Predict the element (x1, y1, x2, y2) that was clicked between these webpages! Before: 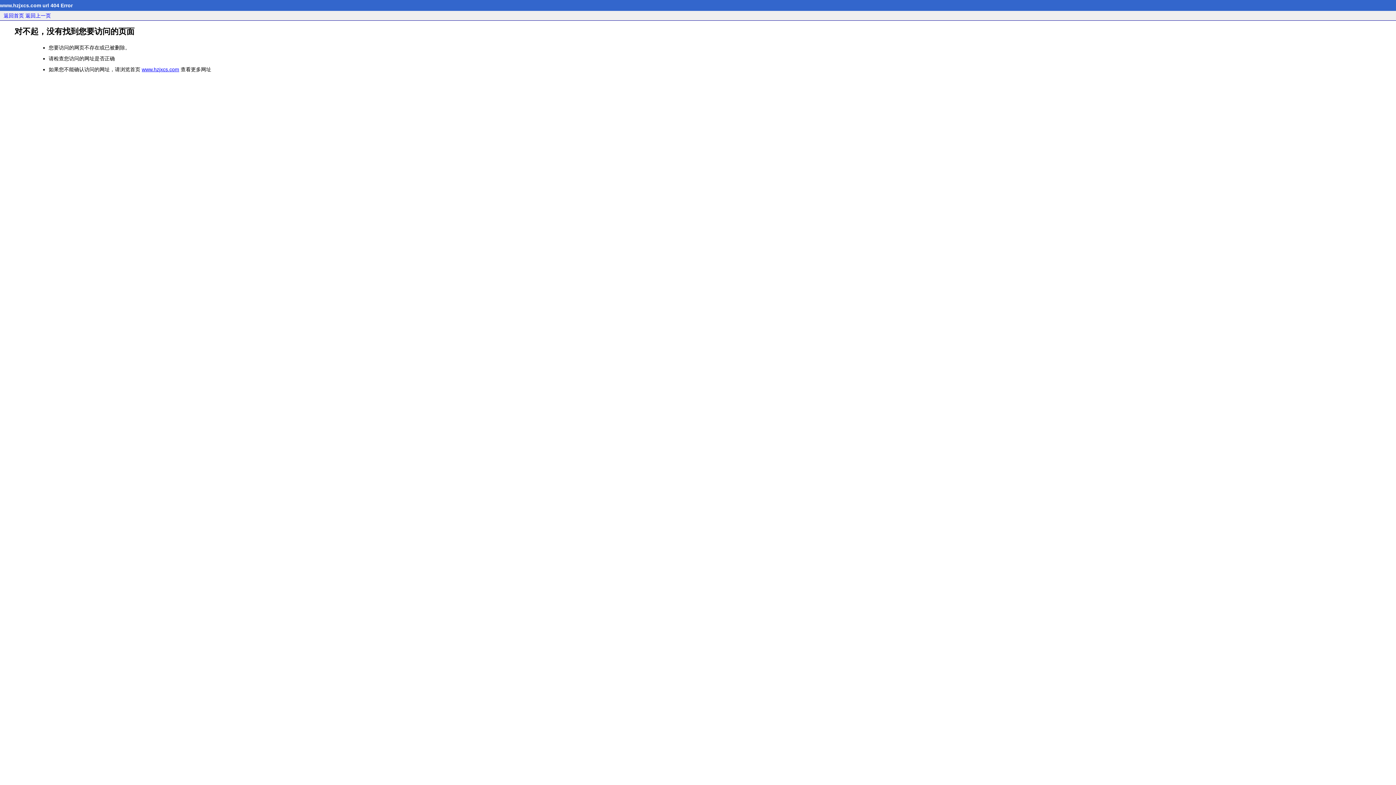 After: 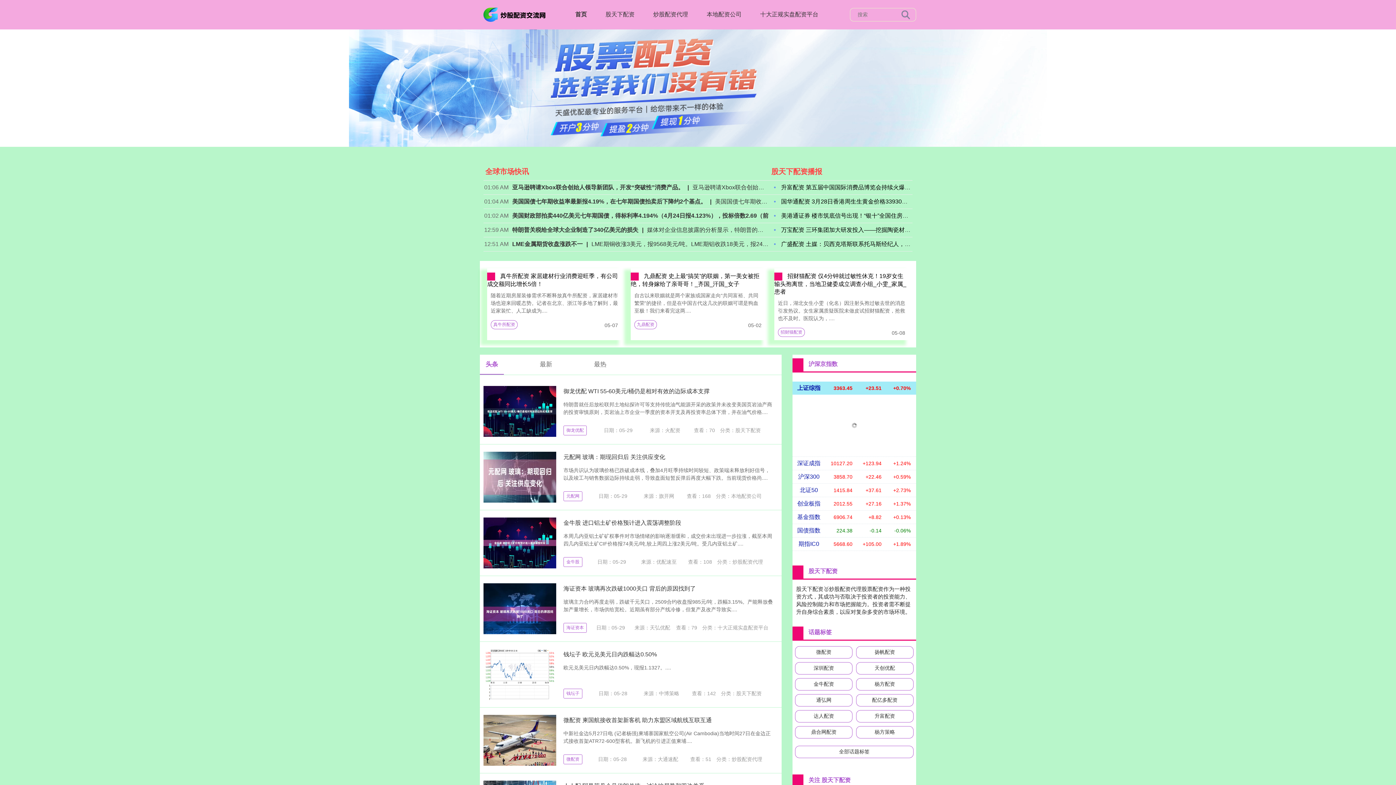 Action: bbox: (141, 66, 179, 72) label: www.hzjxcs.com